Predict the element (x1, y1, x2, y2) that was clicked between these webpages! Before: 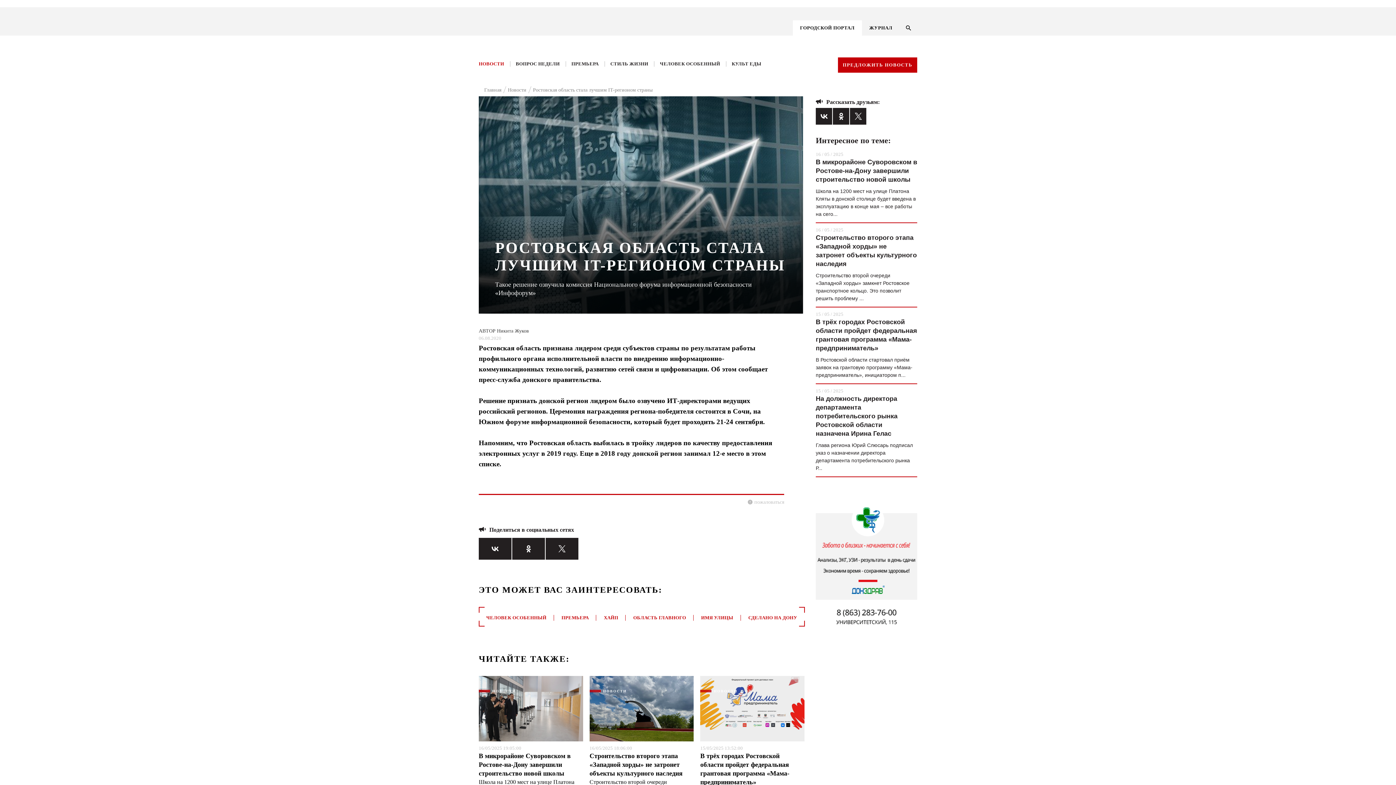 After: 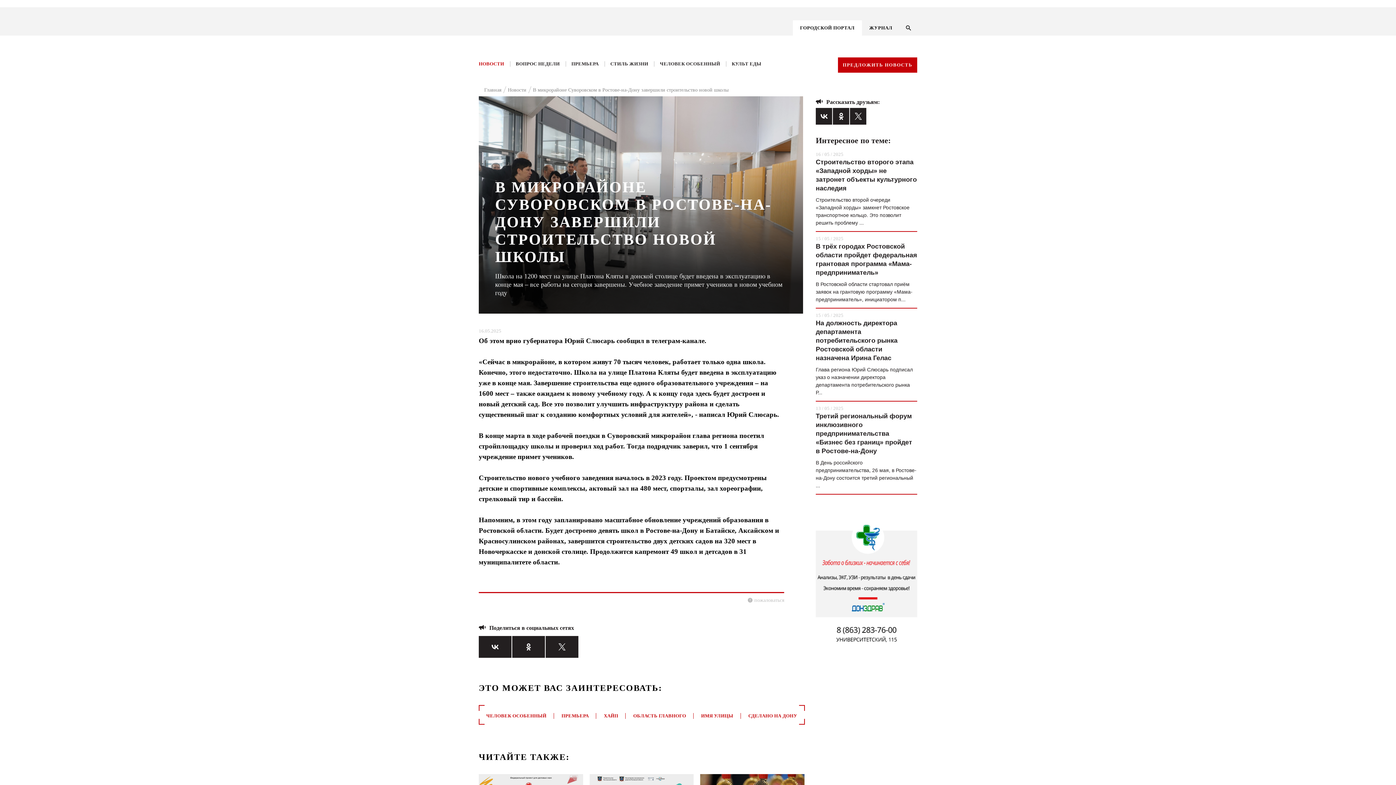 Action: label: В микрорайоне Суворовском в Ростове-на-Дону завершили строительство новой школы bbox: (478, 752, 583, 778)